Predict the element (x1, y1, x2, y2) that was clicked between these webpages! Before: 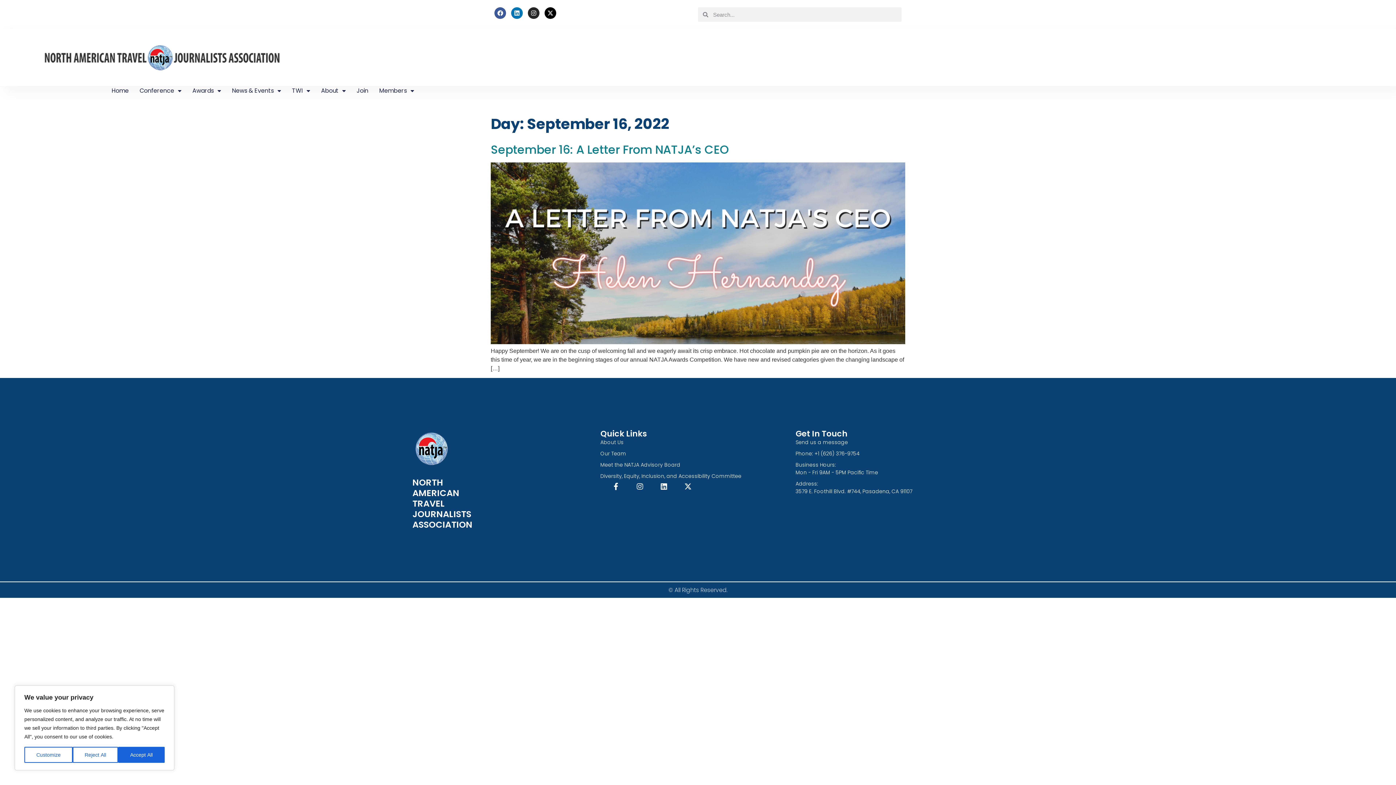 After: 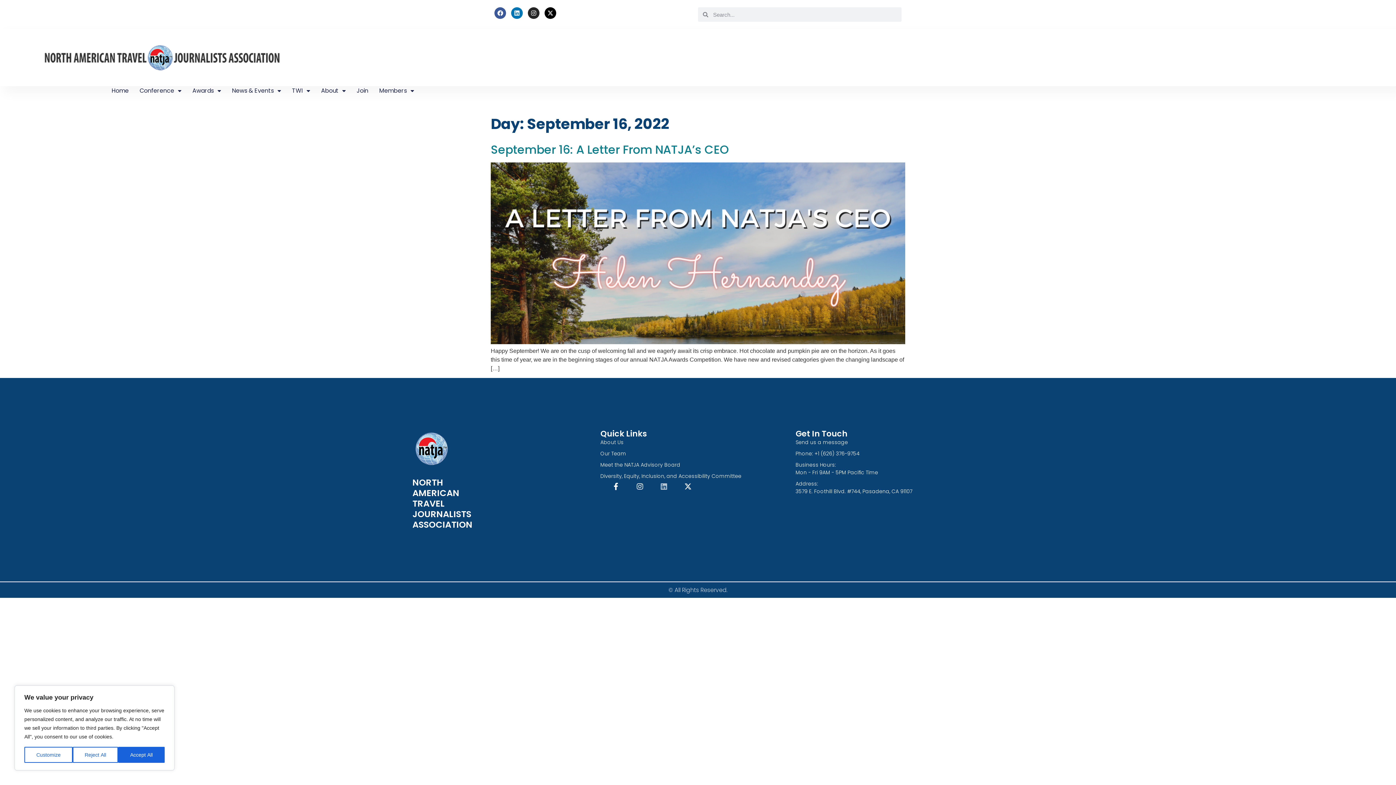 Action: bbox: (657, 480, 670, 493) label: Linkedin